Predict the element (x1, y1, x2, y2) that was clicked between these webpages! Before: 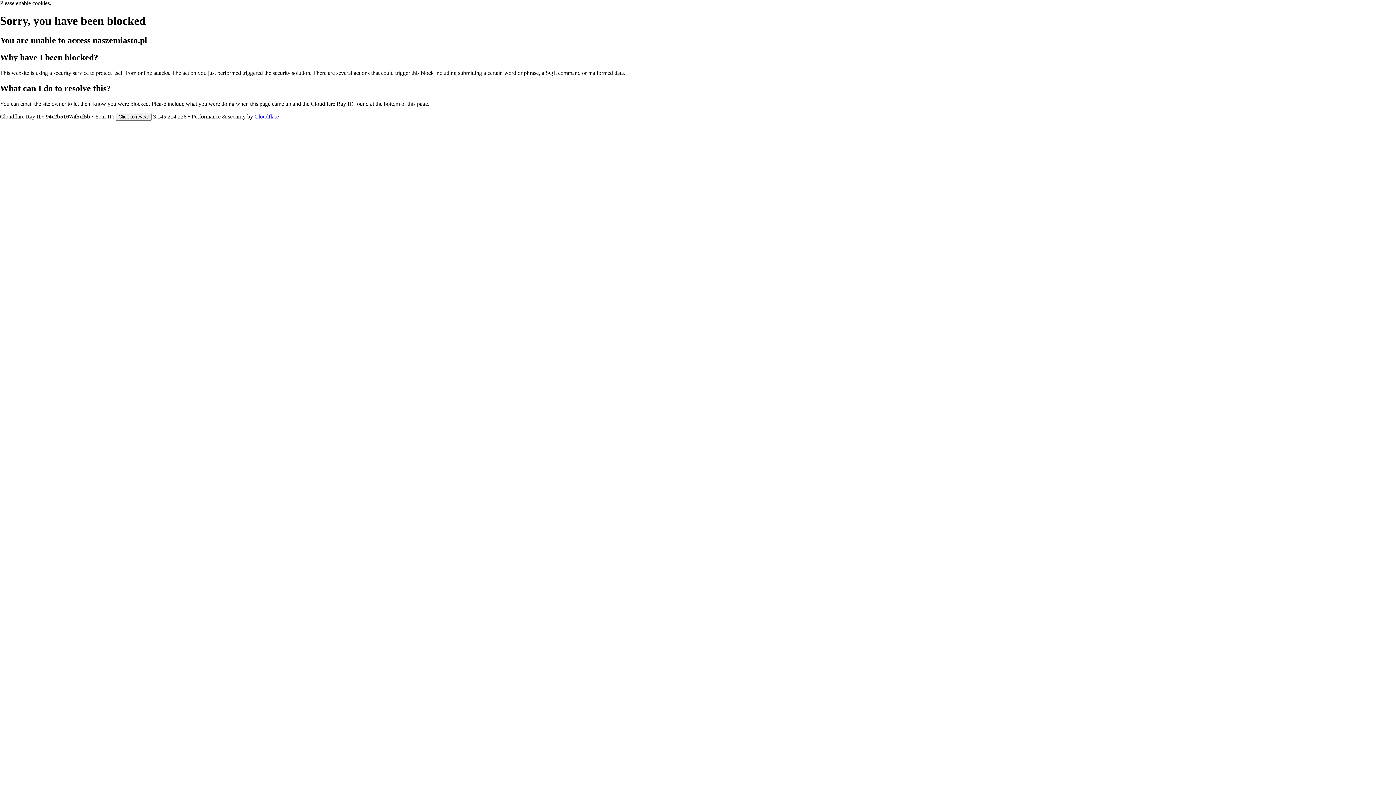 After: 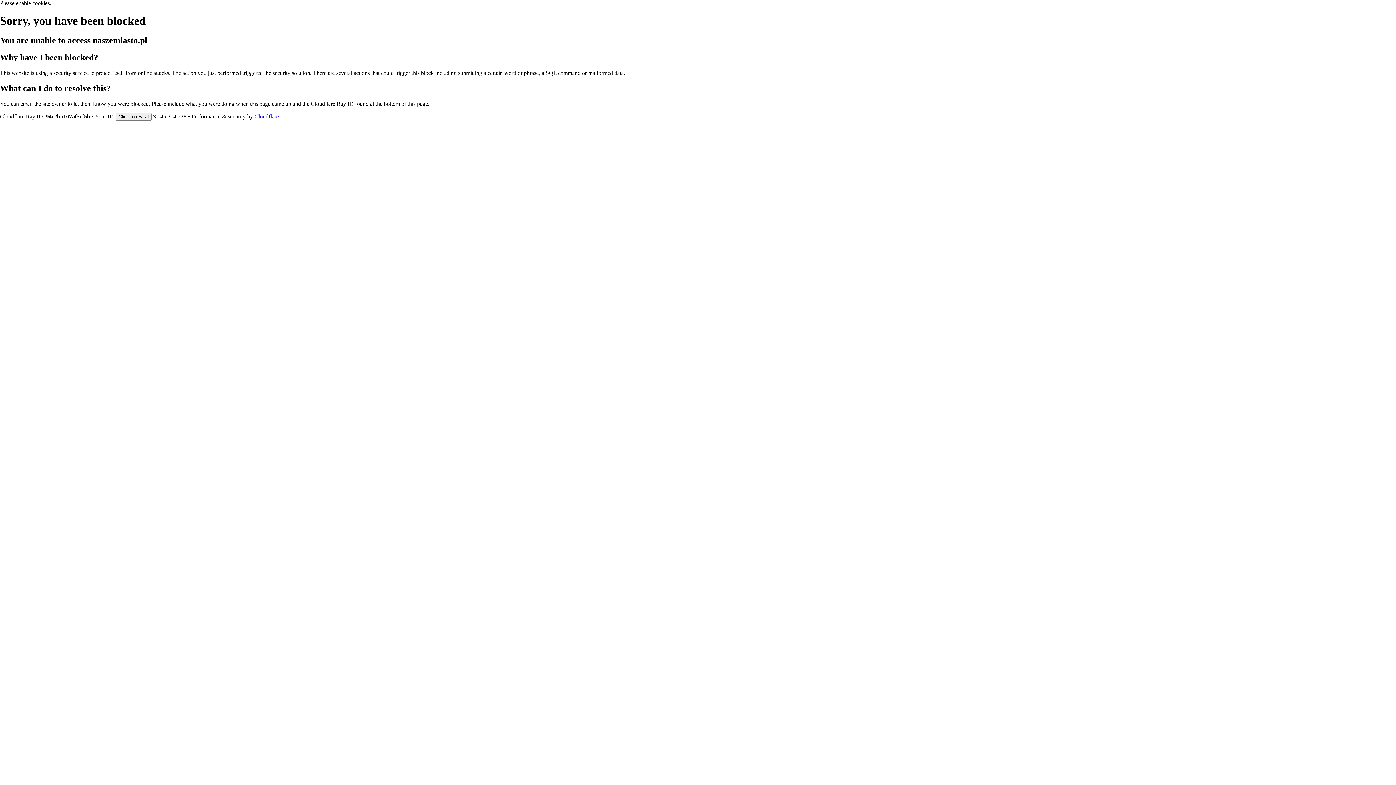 Action: bbox: (254, 113, 278, 119) label: Cloudflare